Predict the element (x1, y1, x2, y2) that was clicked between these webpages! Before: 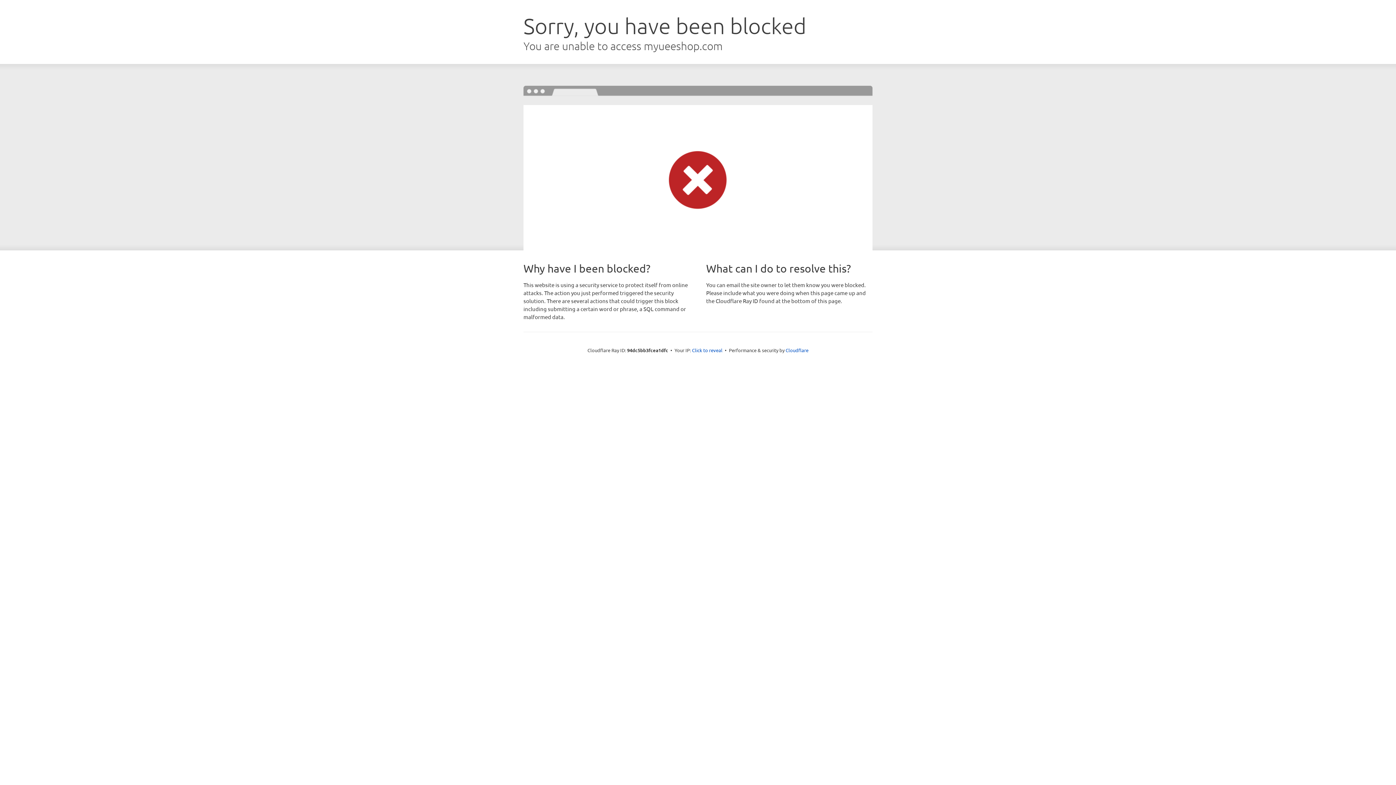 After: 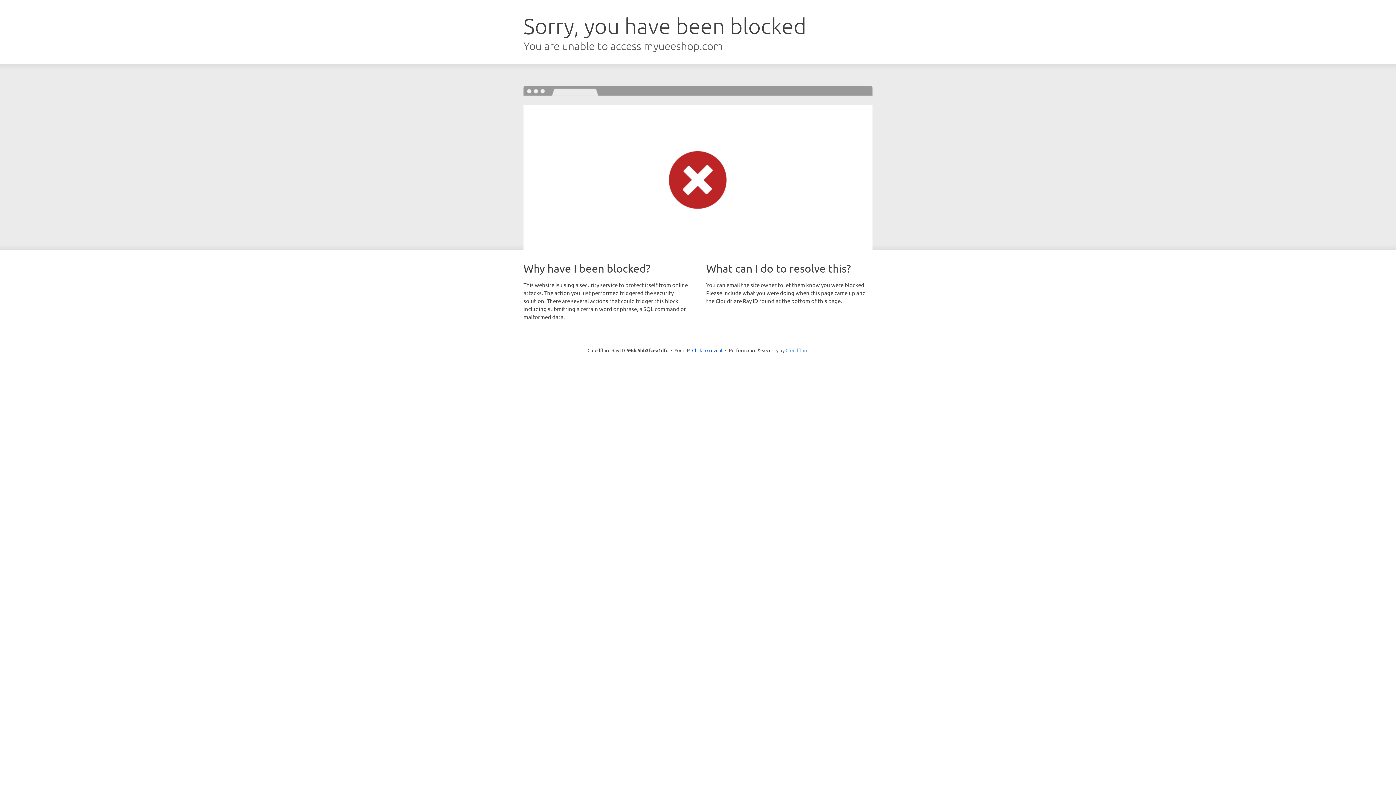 Action: label: Cloudflare bbox: (785, 347, 808, 353)